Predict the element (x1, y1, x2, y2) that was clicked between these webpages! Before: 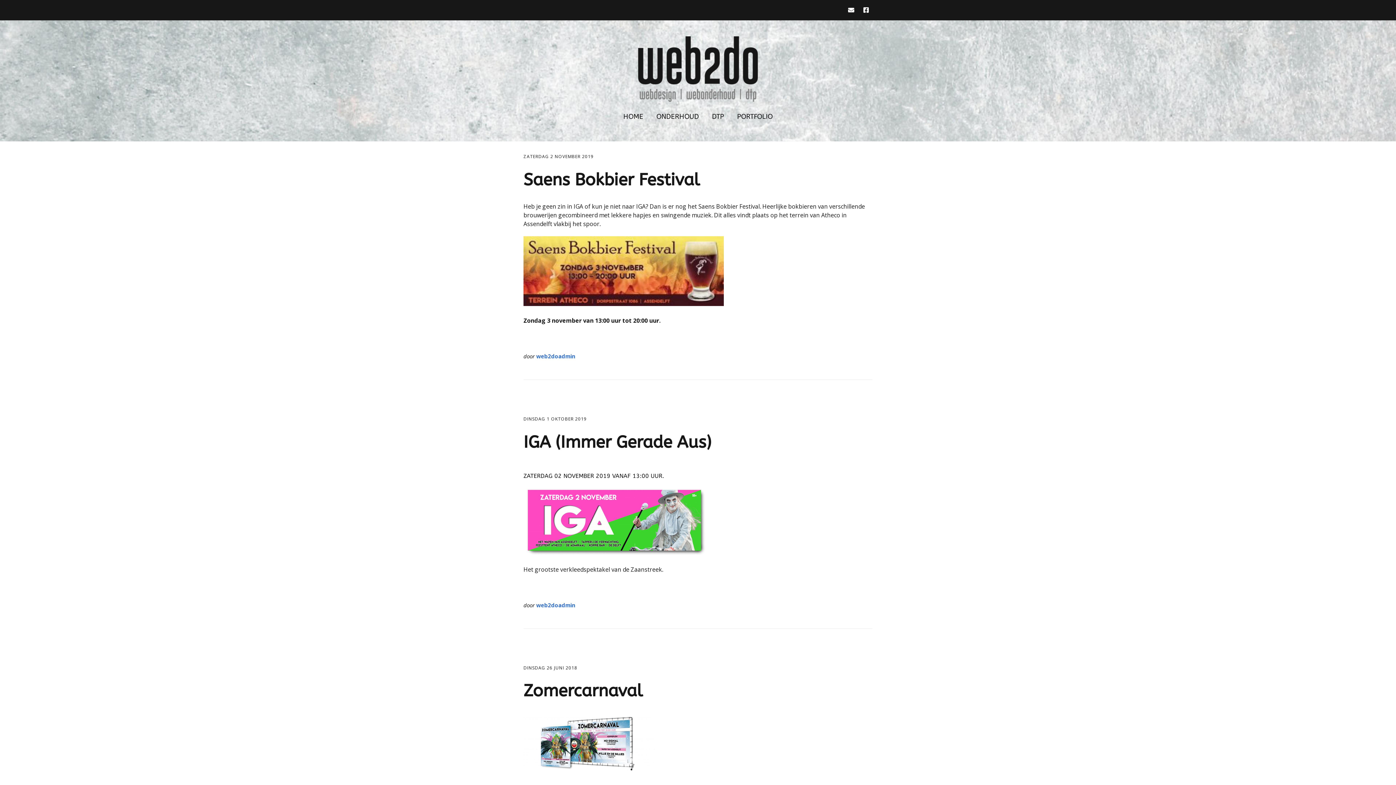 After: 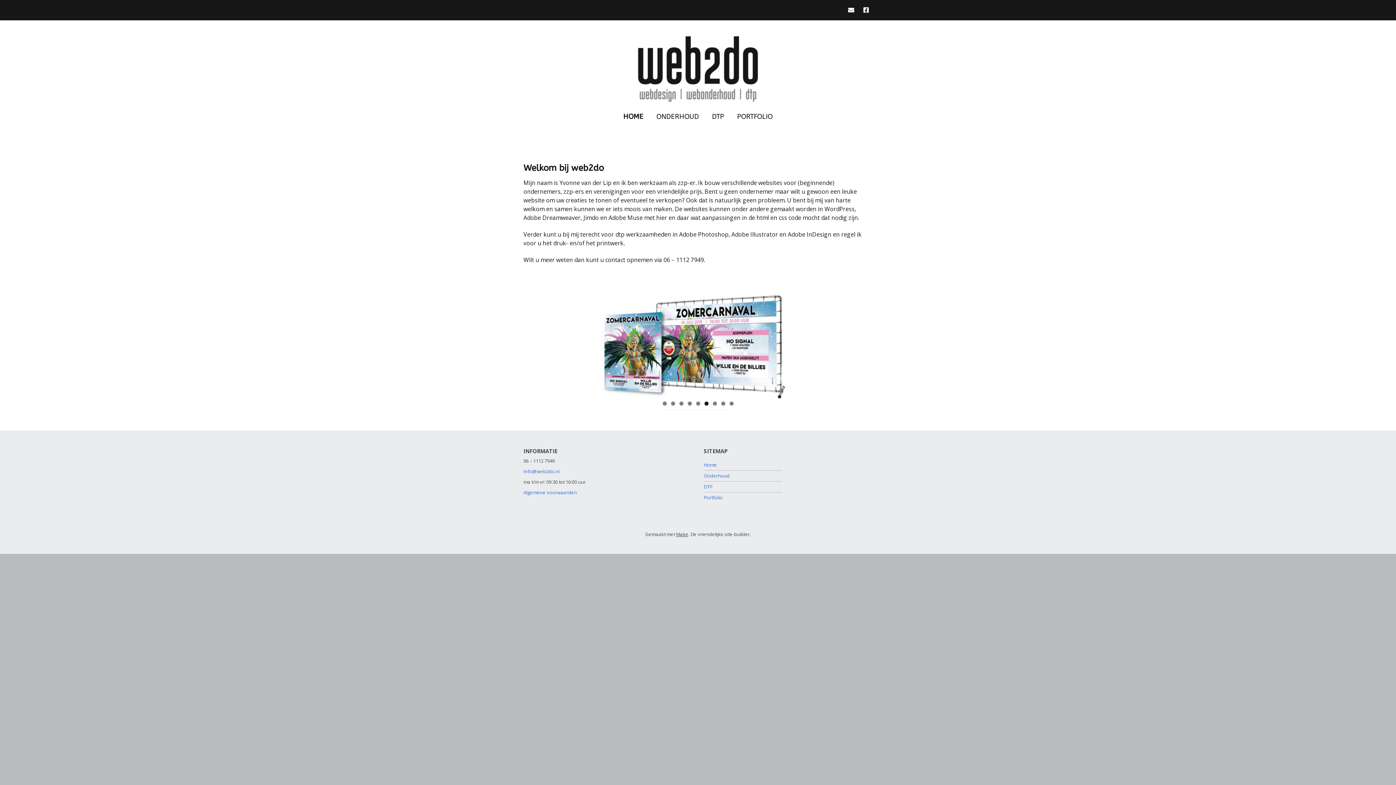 Action: label: HOME bbox: (617, 108, 649, 125)